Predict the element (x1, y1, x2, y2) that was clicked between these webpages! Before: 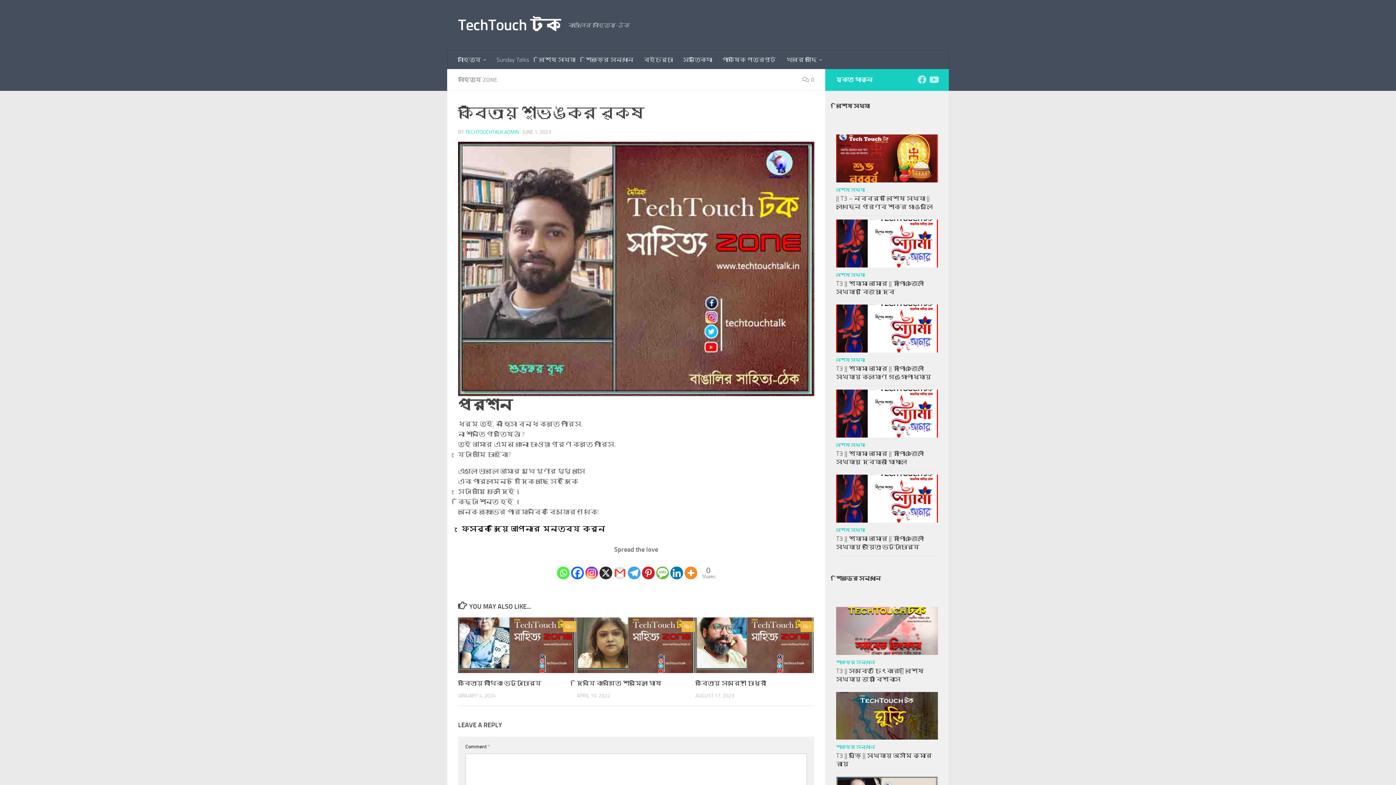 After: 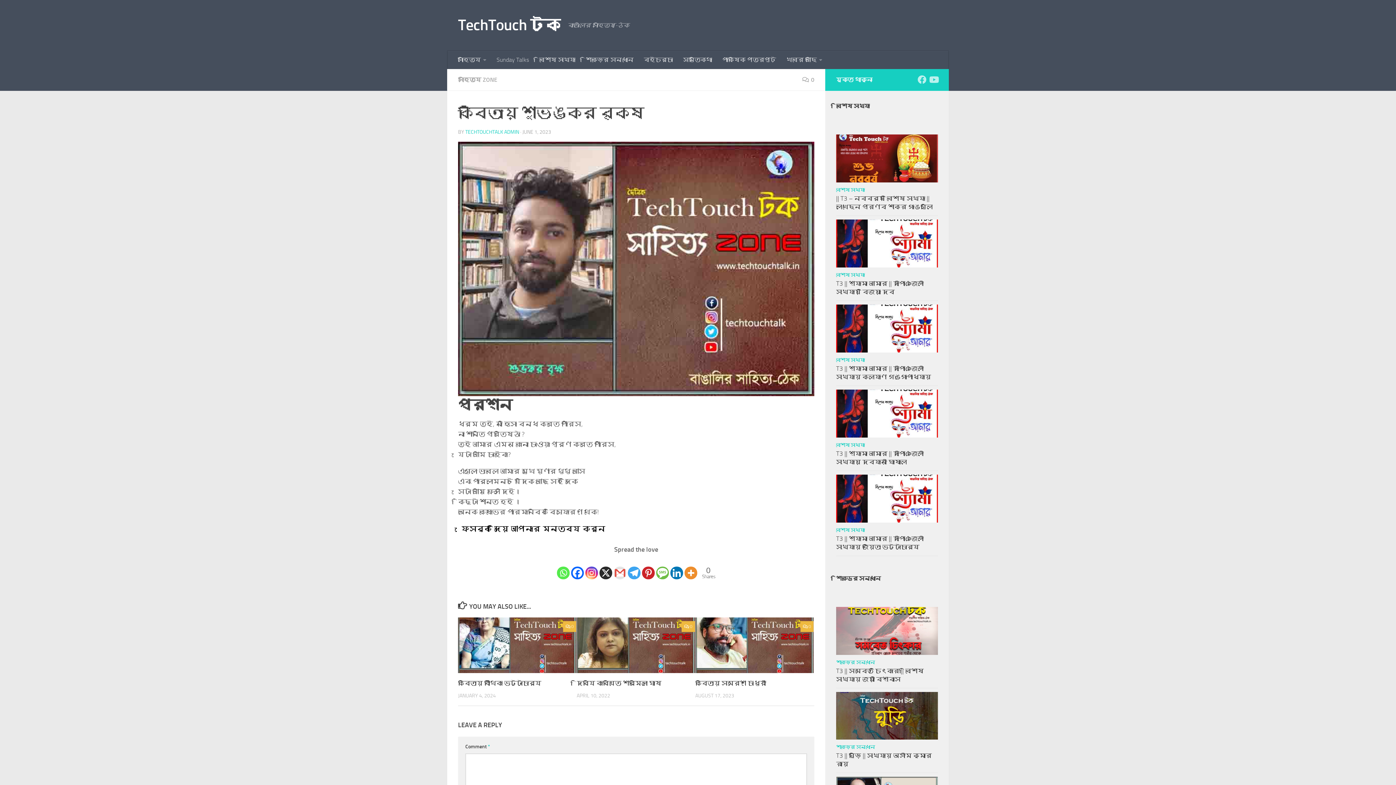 Action: label: SMS bbox: (656, 556, 669, 579)